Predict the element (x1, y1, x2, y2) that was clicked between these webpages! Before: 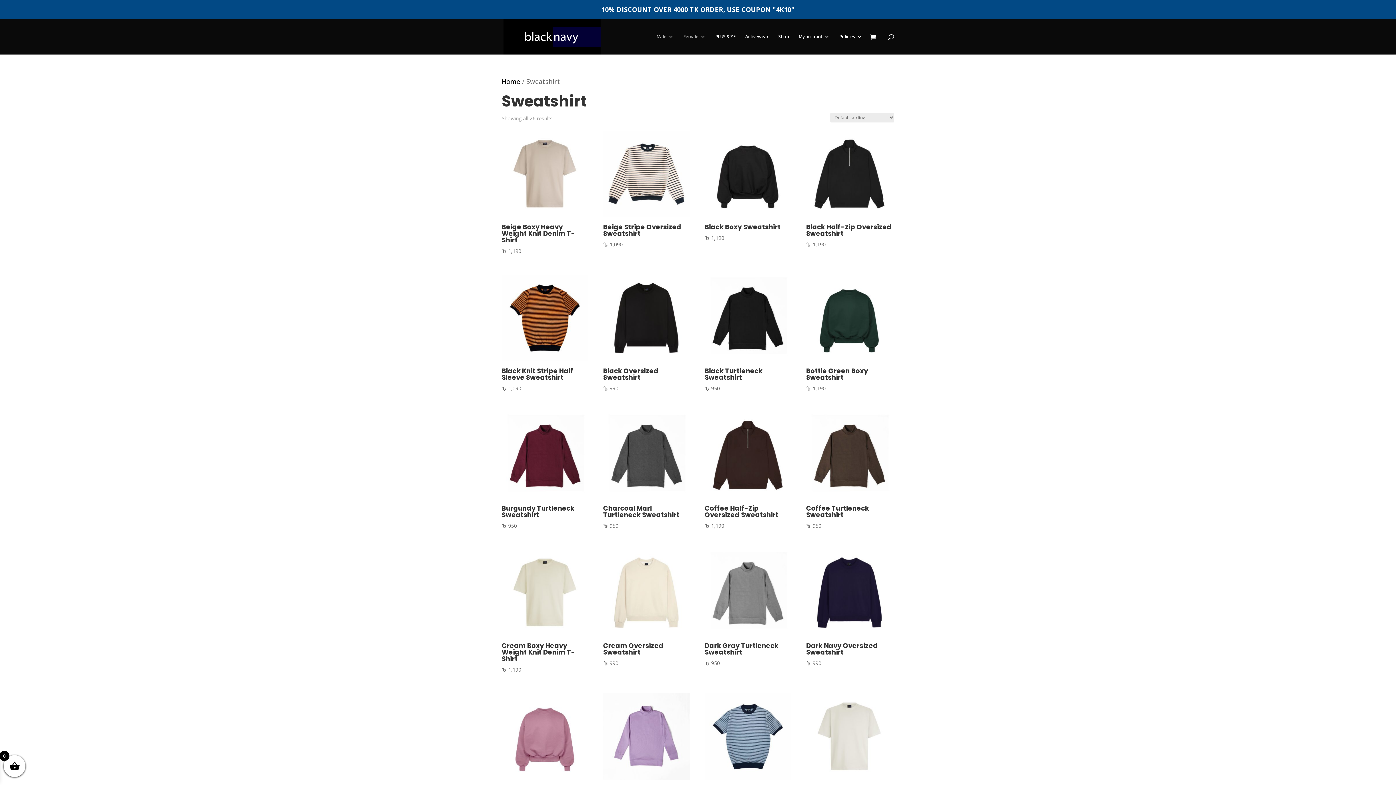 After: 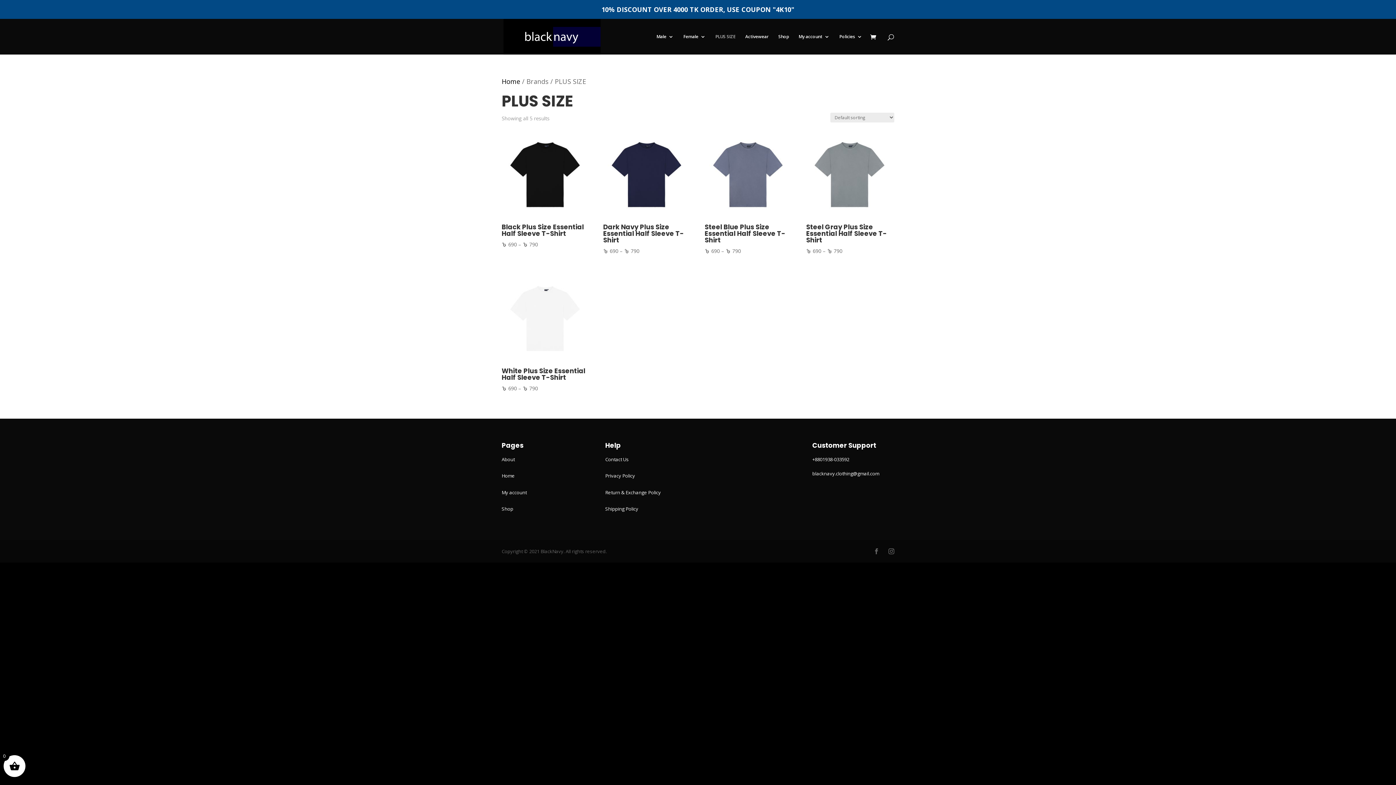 Action: bbox: (715, 34, 735, 54) label: PLUS SIZE